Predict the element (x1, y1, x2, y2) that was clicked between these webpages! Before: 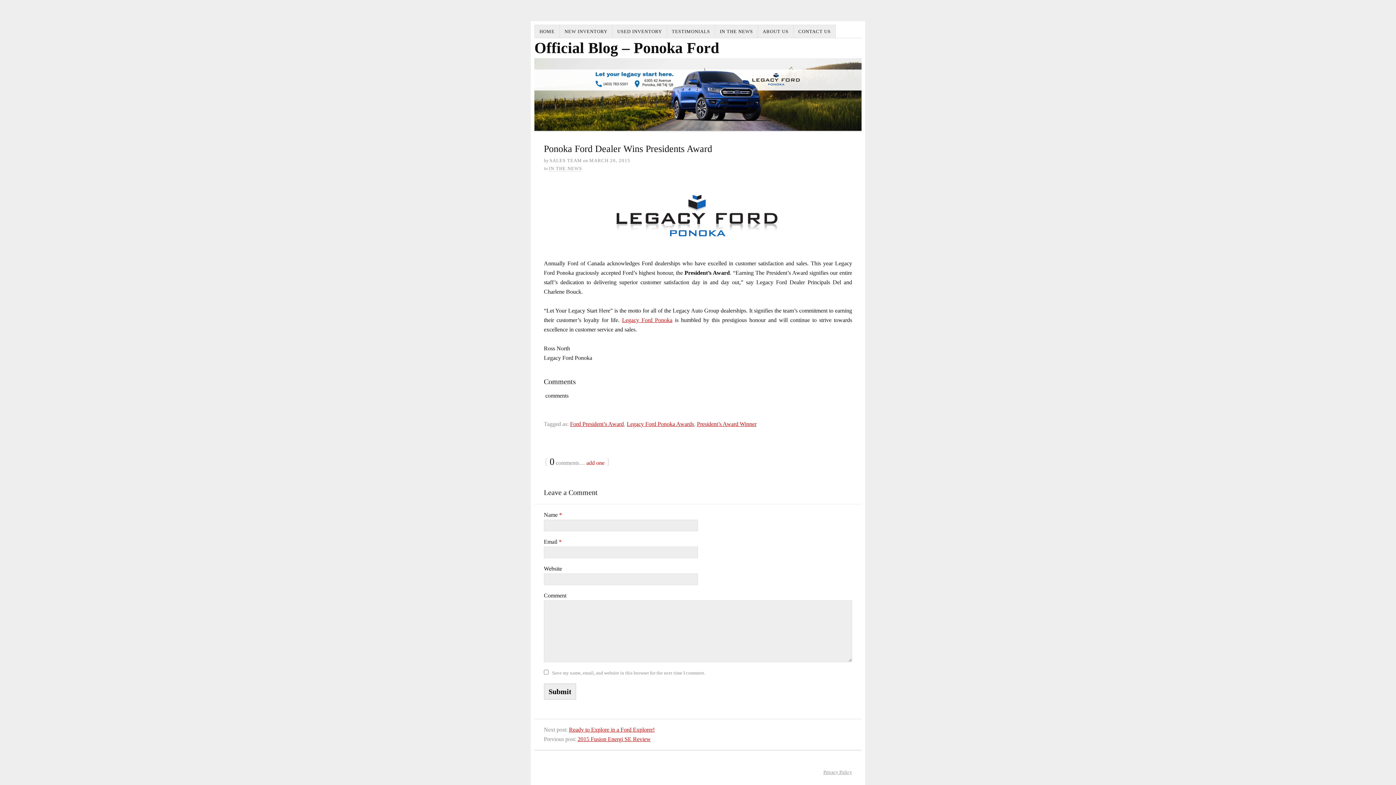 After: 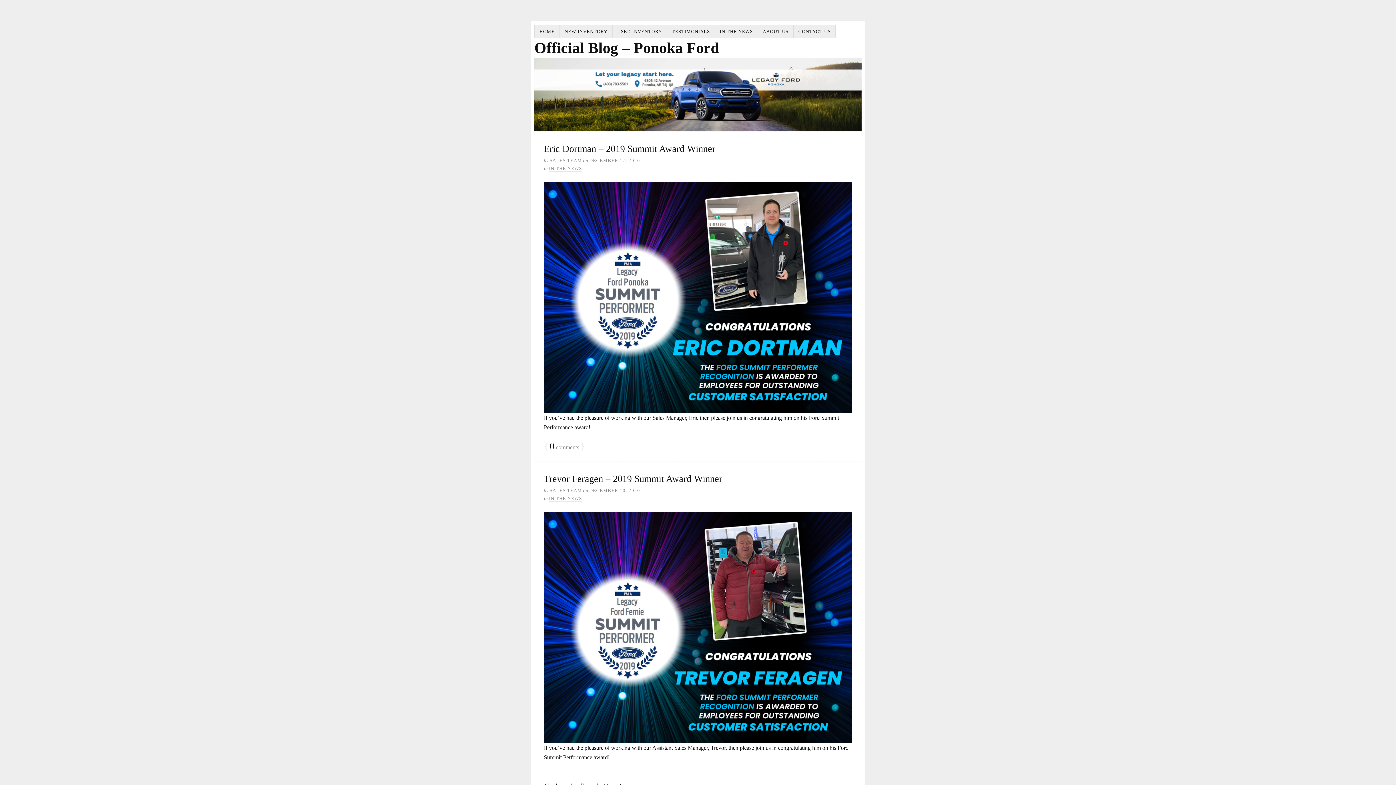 Action: label: IN THE NEWS bbox: (549, 165, 582, 171)